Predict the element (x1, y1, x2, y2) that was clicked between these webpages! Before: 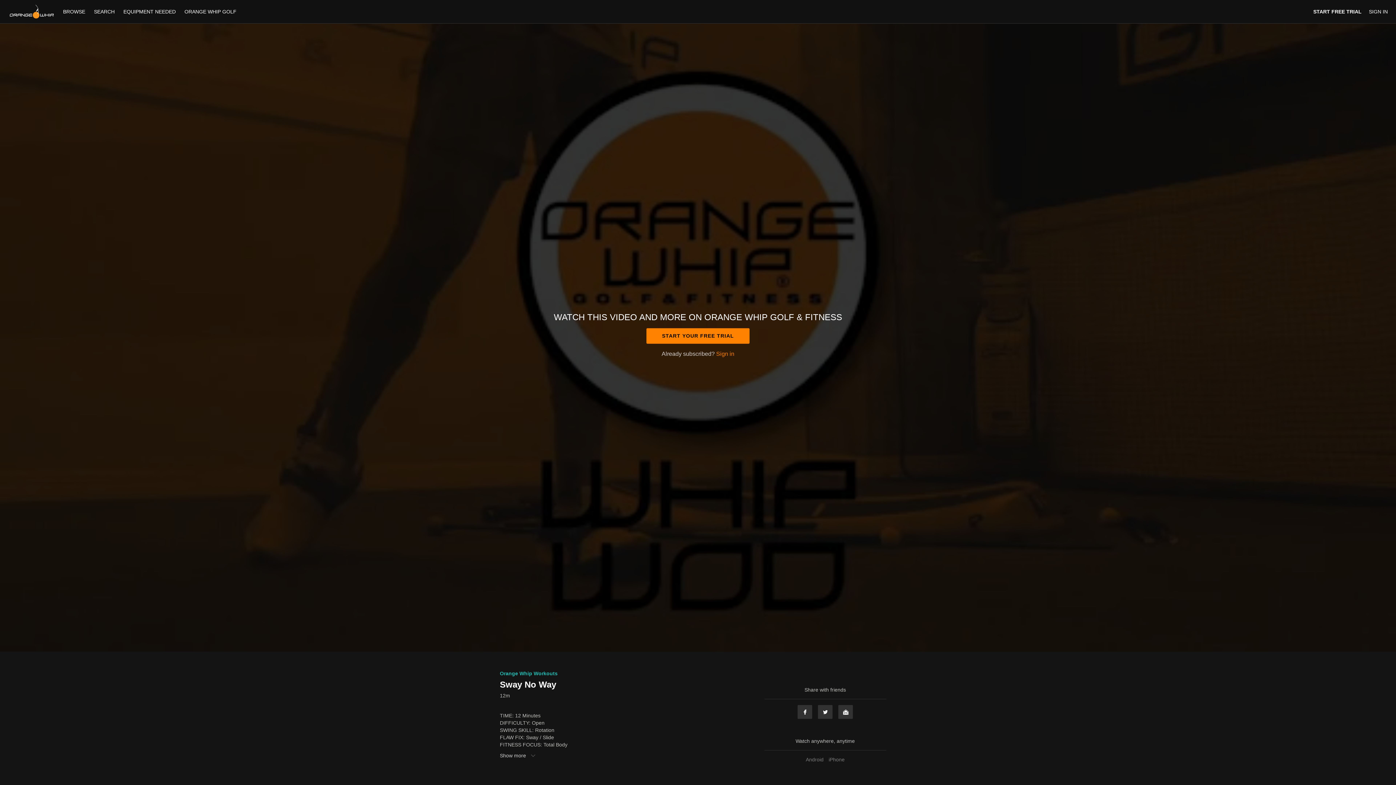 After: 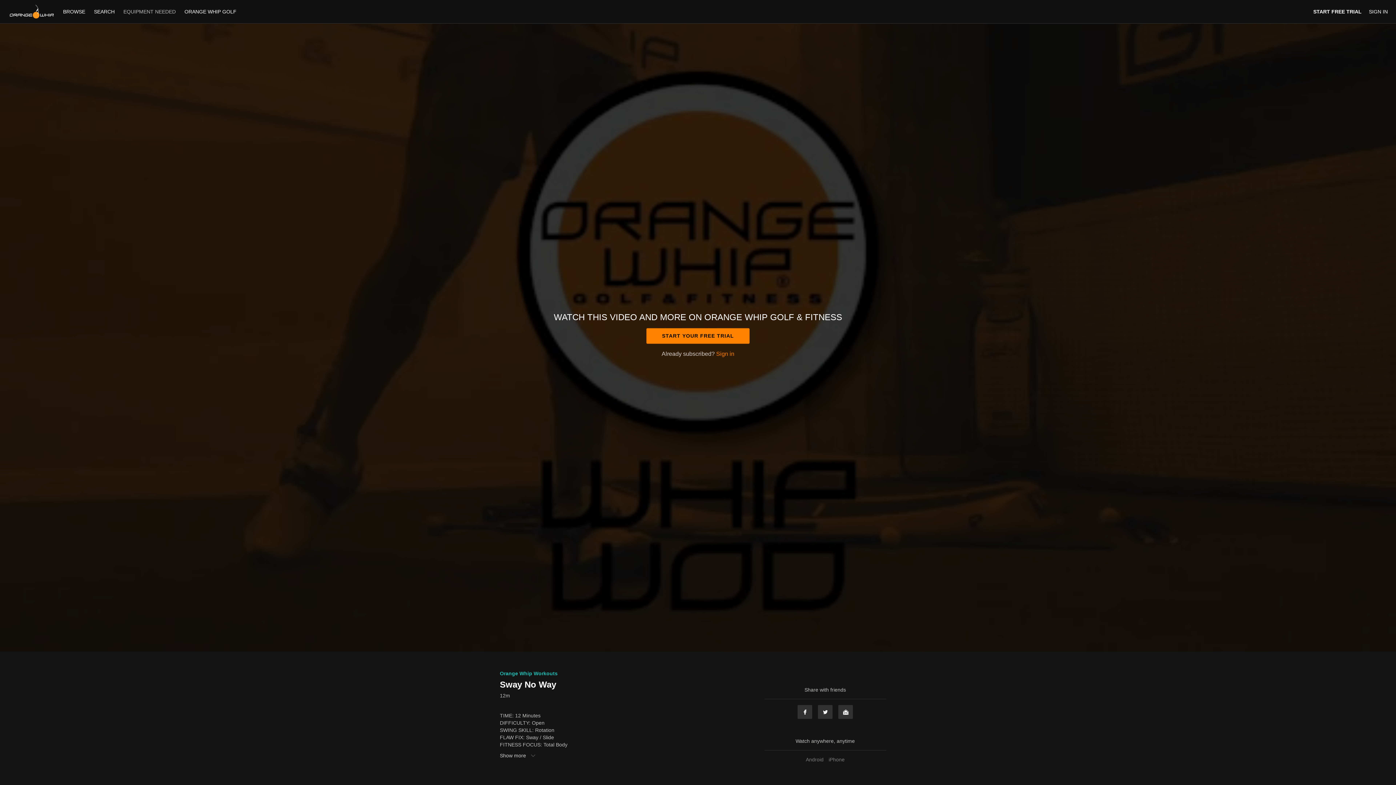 Action: label: EQUIPMENT NEEDED bbox: (119, 8, 179, 14)